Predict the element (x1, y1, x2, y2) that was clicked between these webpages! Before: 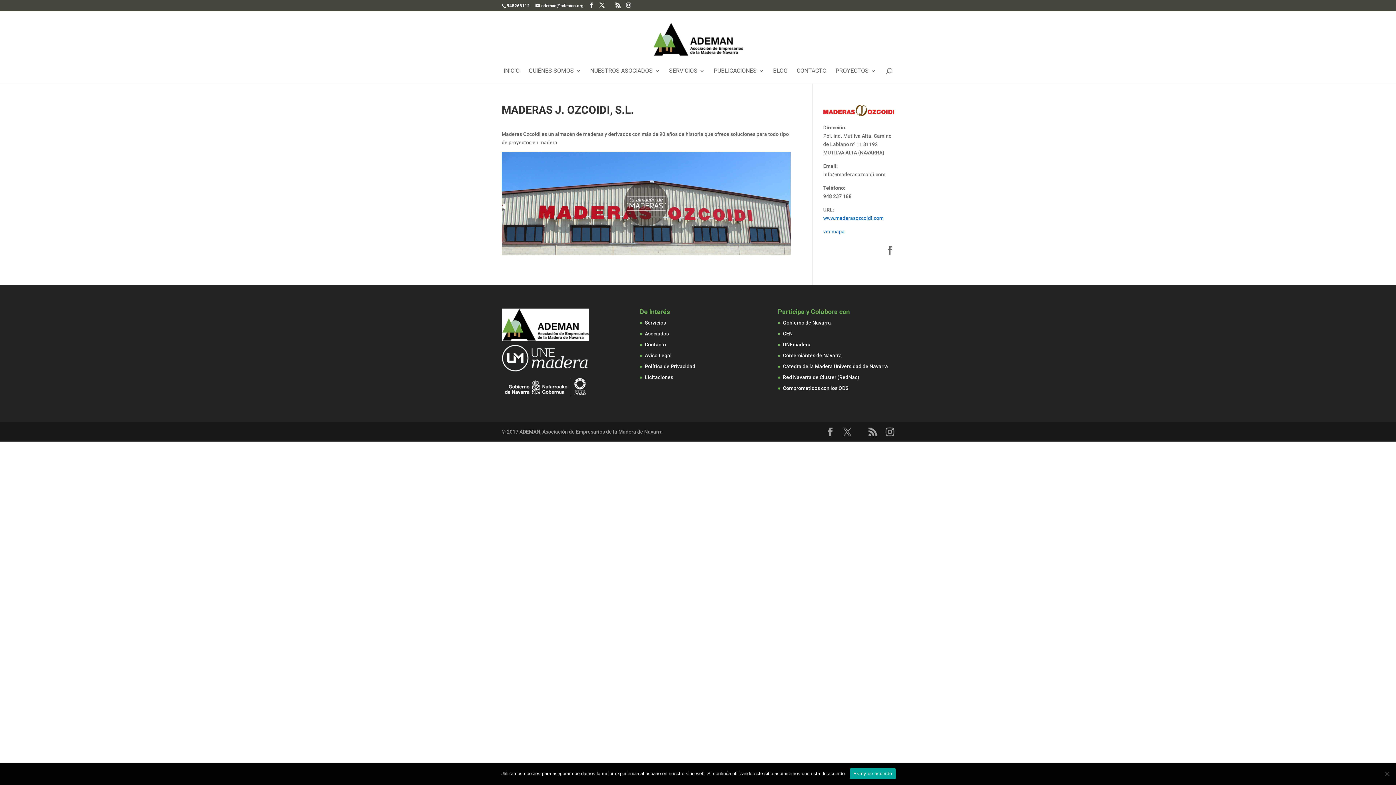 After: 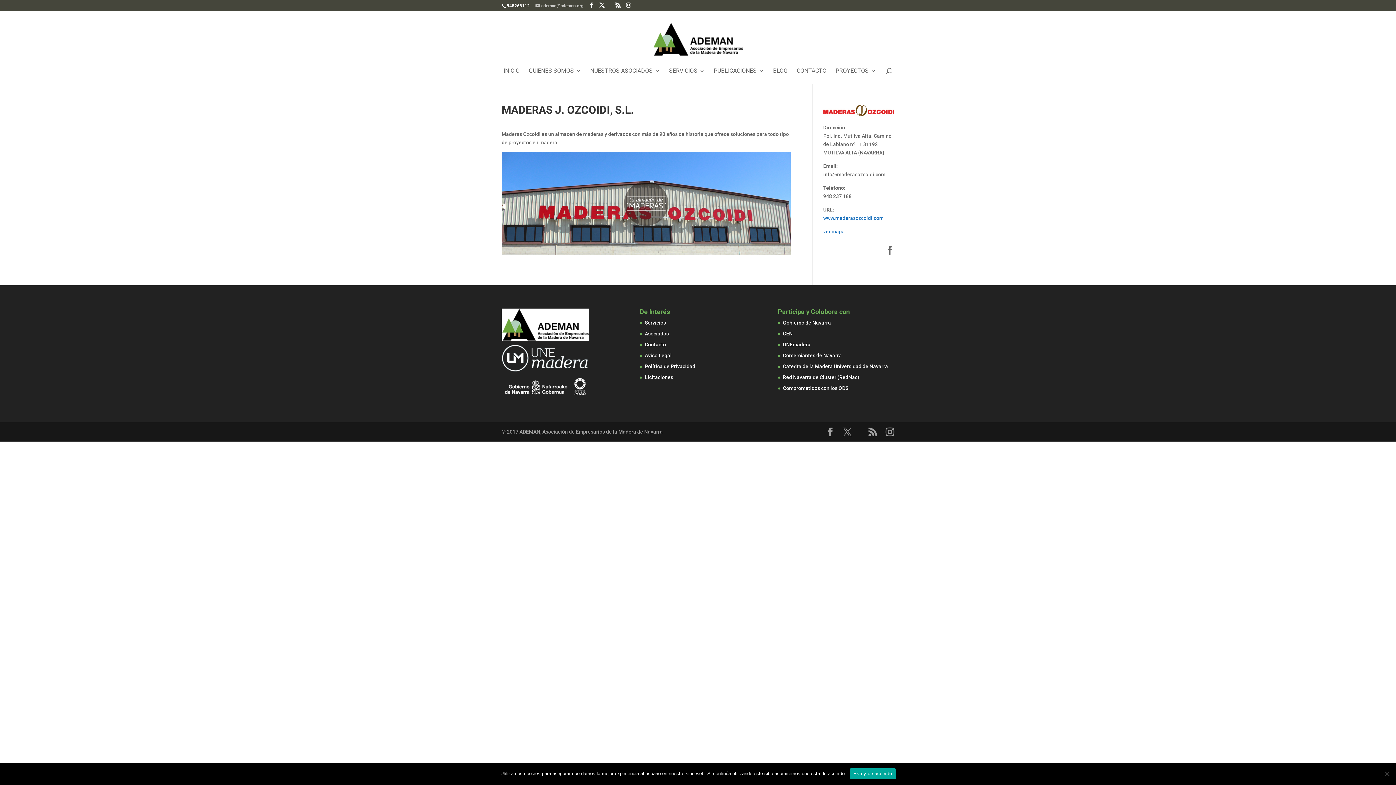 Action: bbox: (535, 3, 583, 8) label: ademan@ademan.org